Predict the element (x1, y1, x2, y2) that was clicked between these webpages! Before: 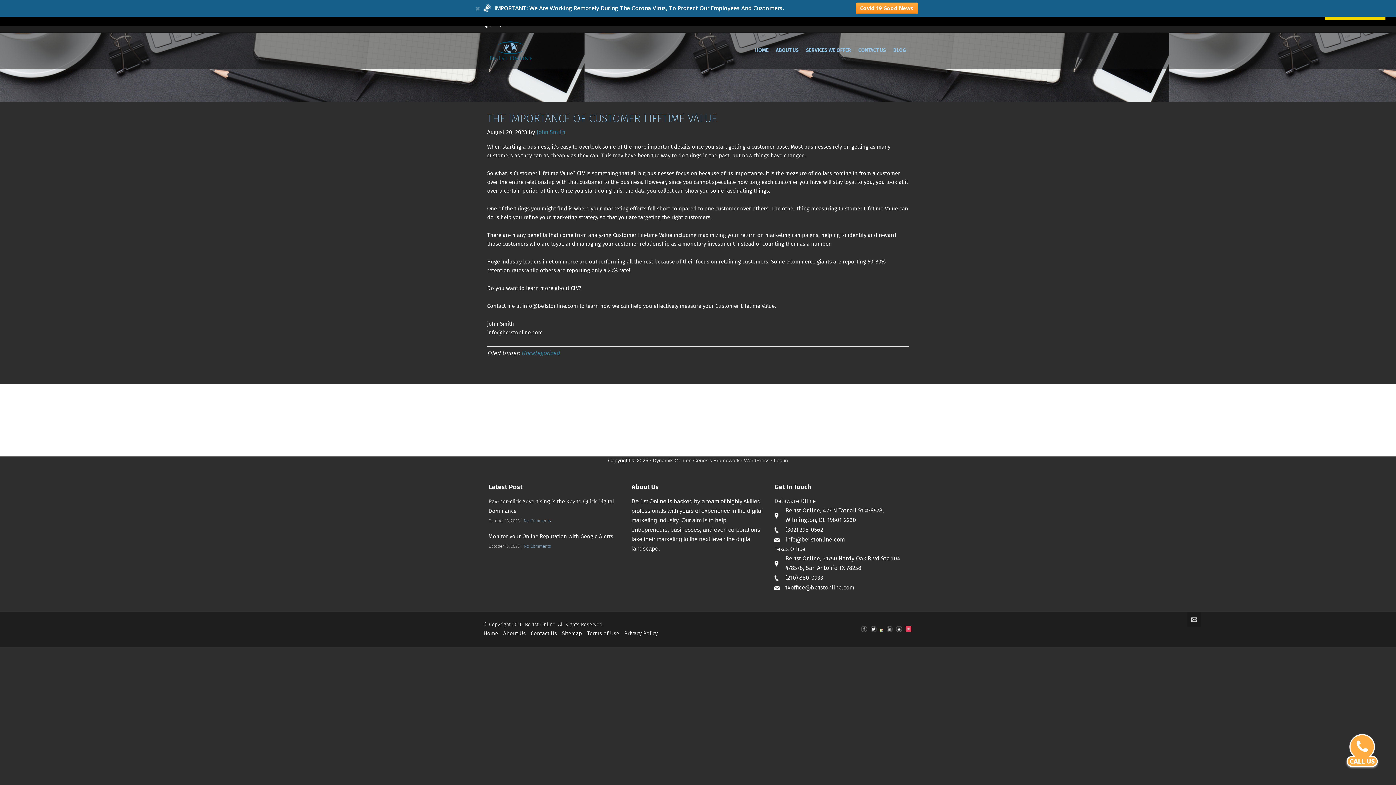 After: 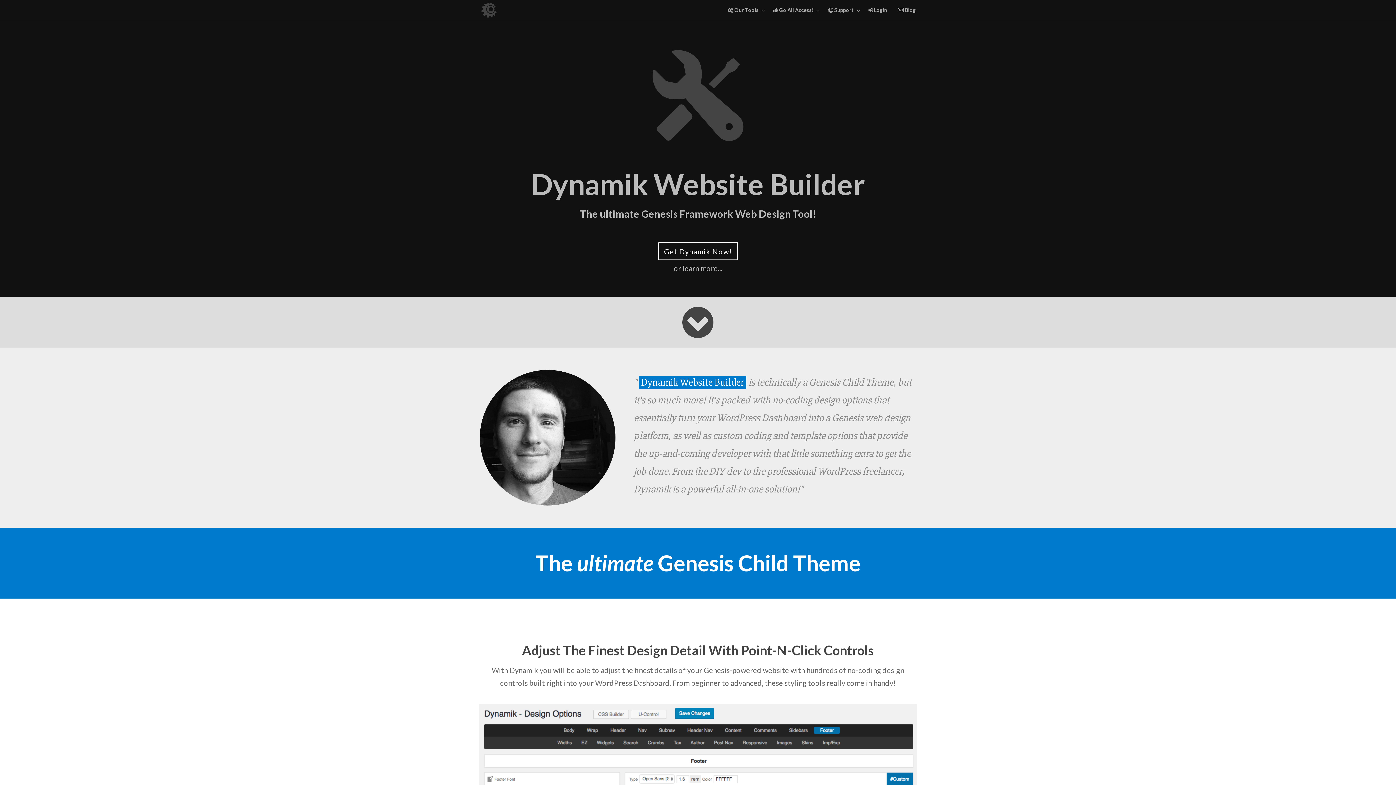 Action: bbox: (652, 457, 684, 463) label: Dynamik-Gen